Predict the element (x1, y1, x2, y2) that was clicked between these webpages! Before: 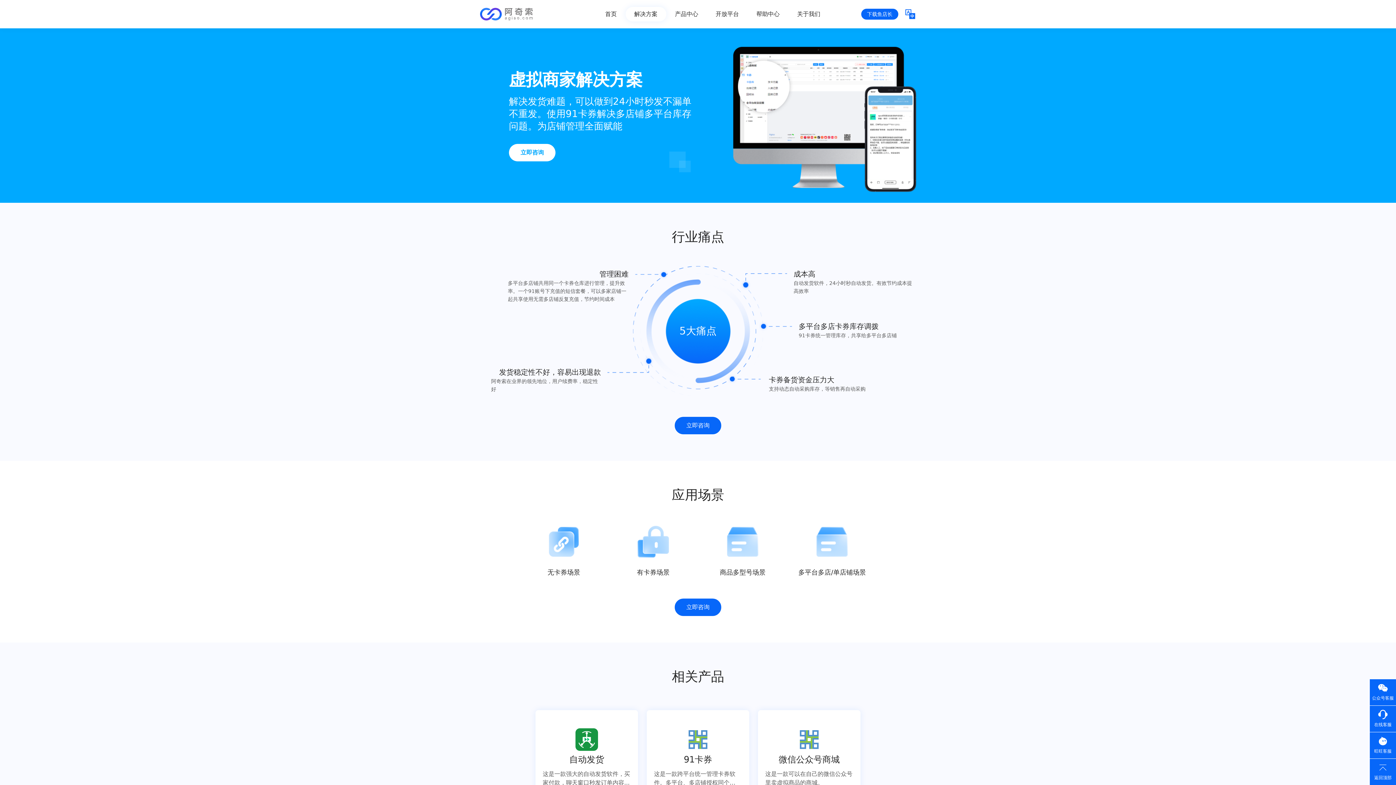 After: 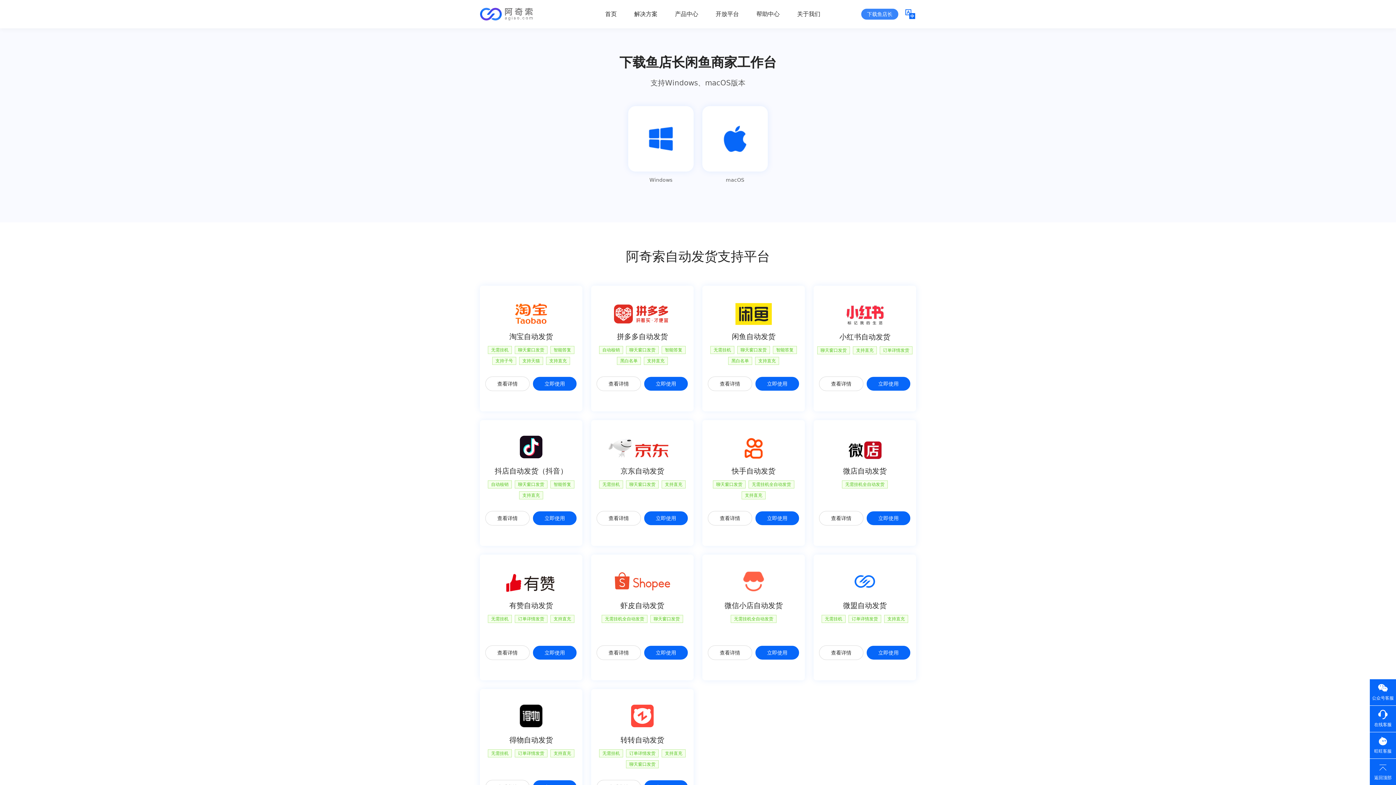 Action: bbox: (861, 8, 898, 20) label: 下载鱼店长